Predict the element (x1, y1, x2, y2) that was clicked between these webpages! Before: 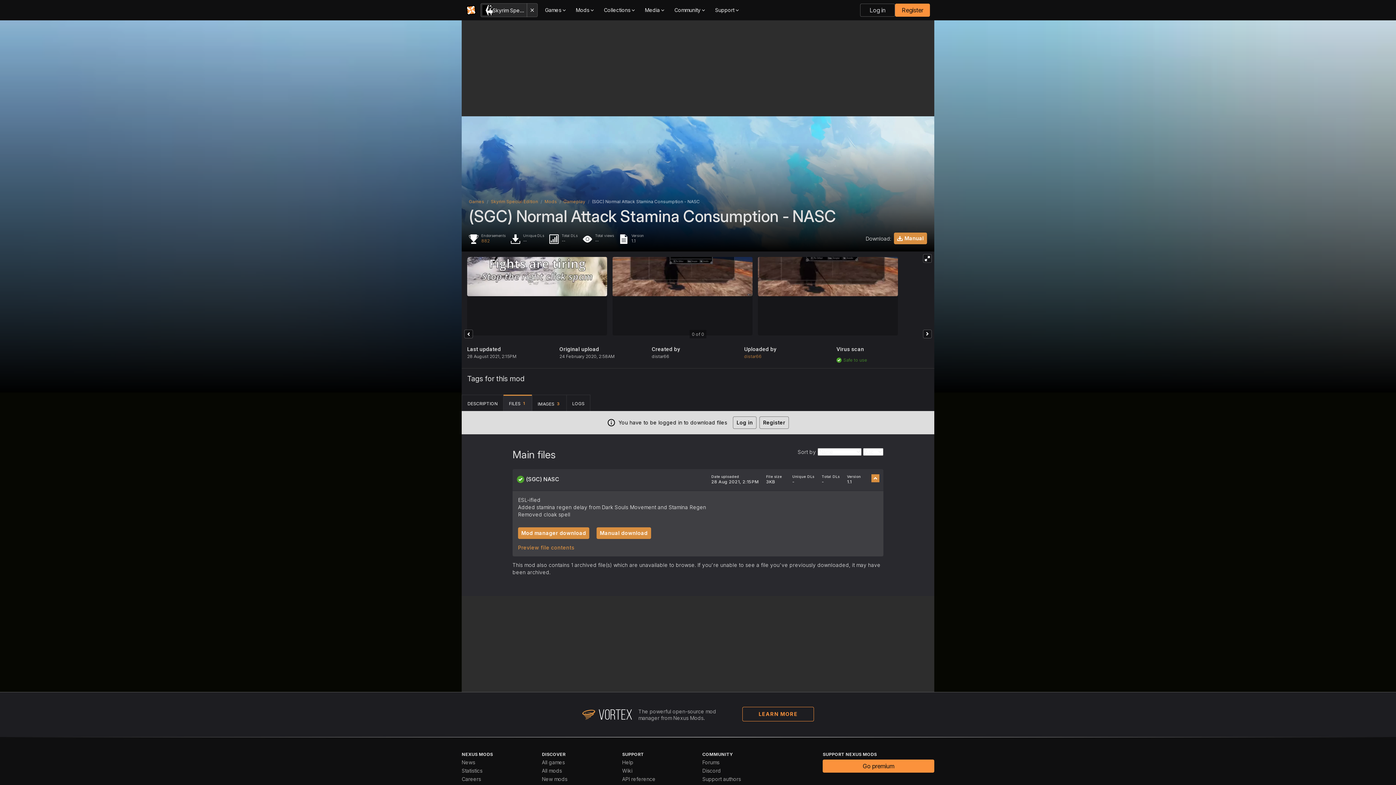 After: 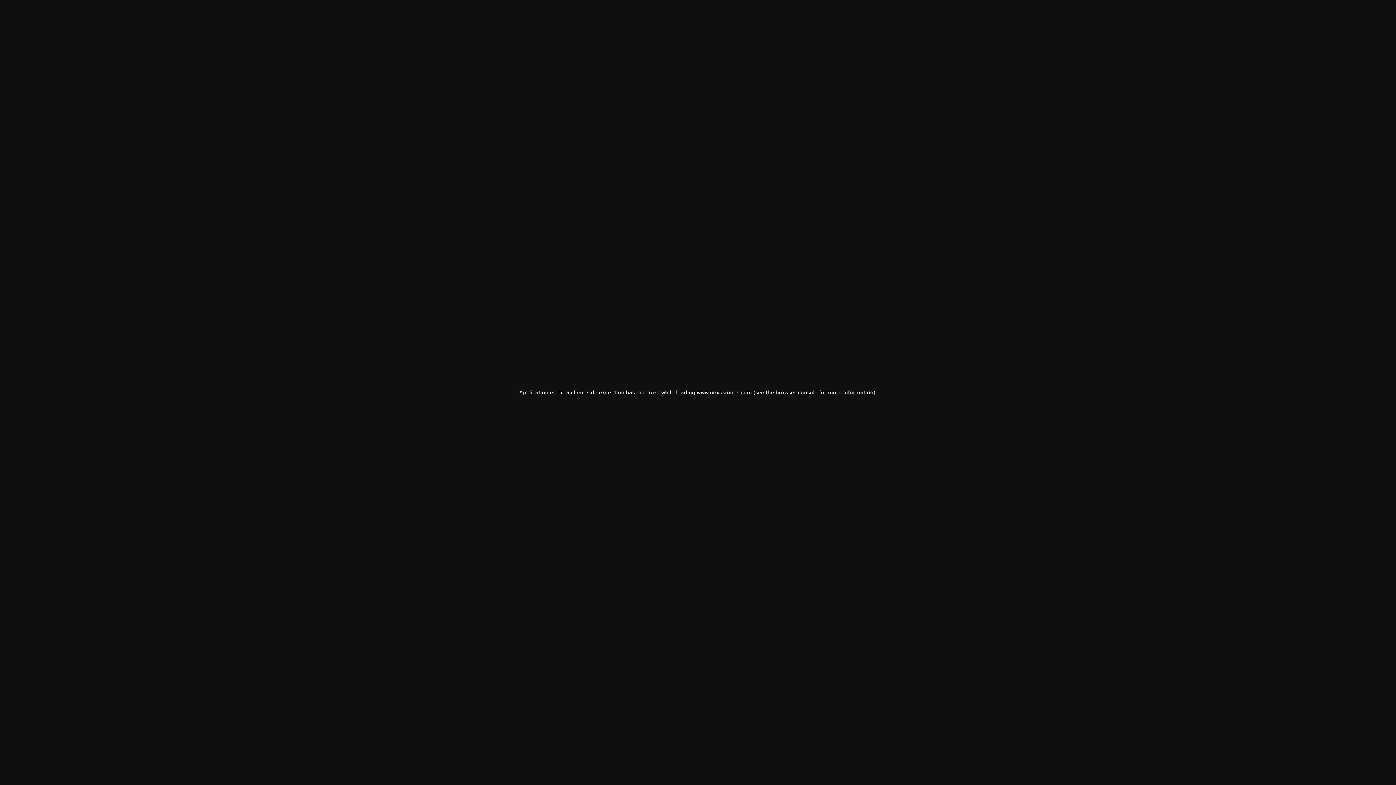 Action: label: Gameplay bbox: (563, 198, 585, 204)